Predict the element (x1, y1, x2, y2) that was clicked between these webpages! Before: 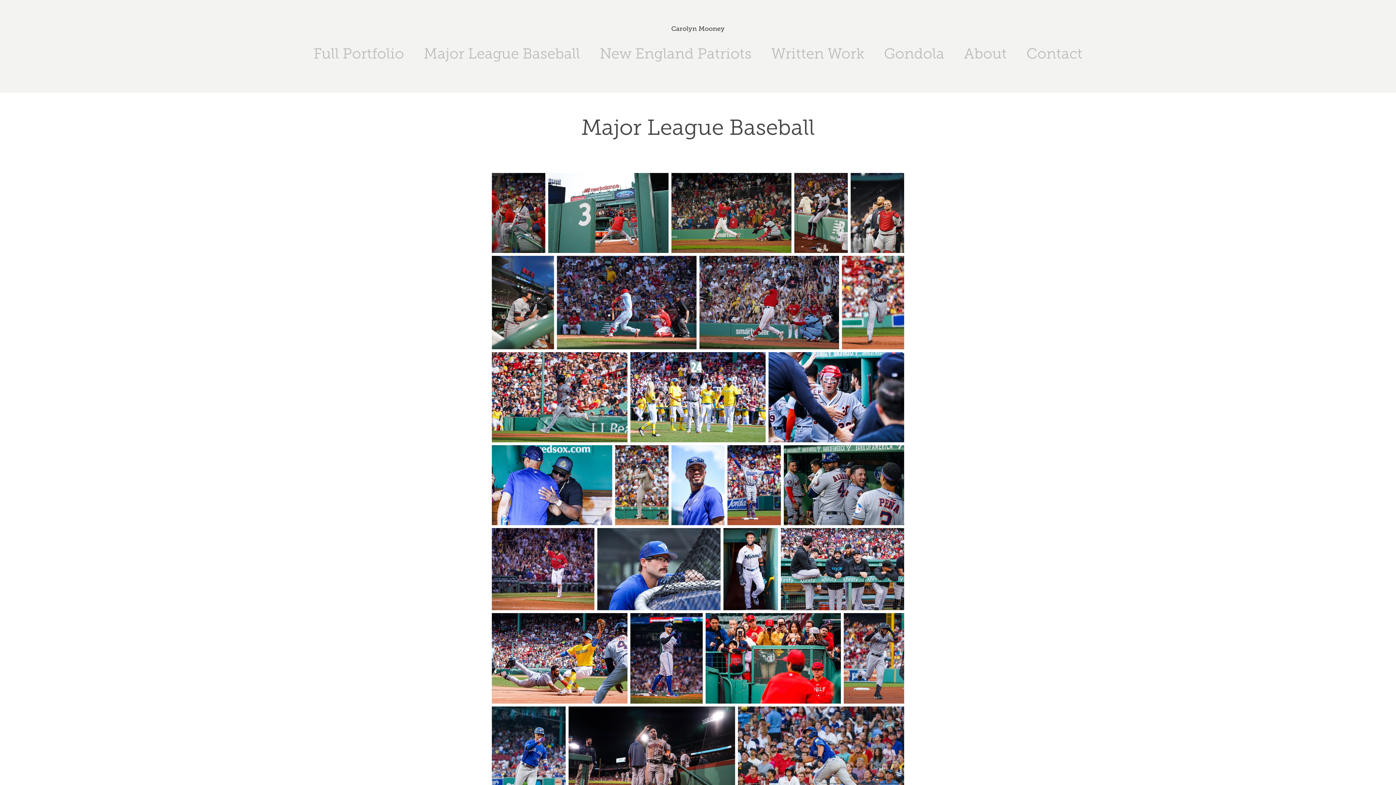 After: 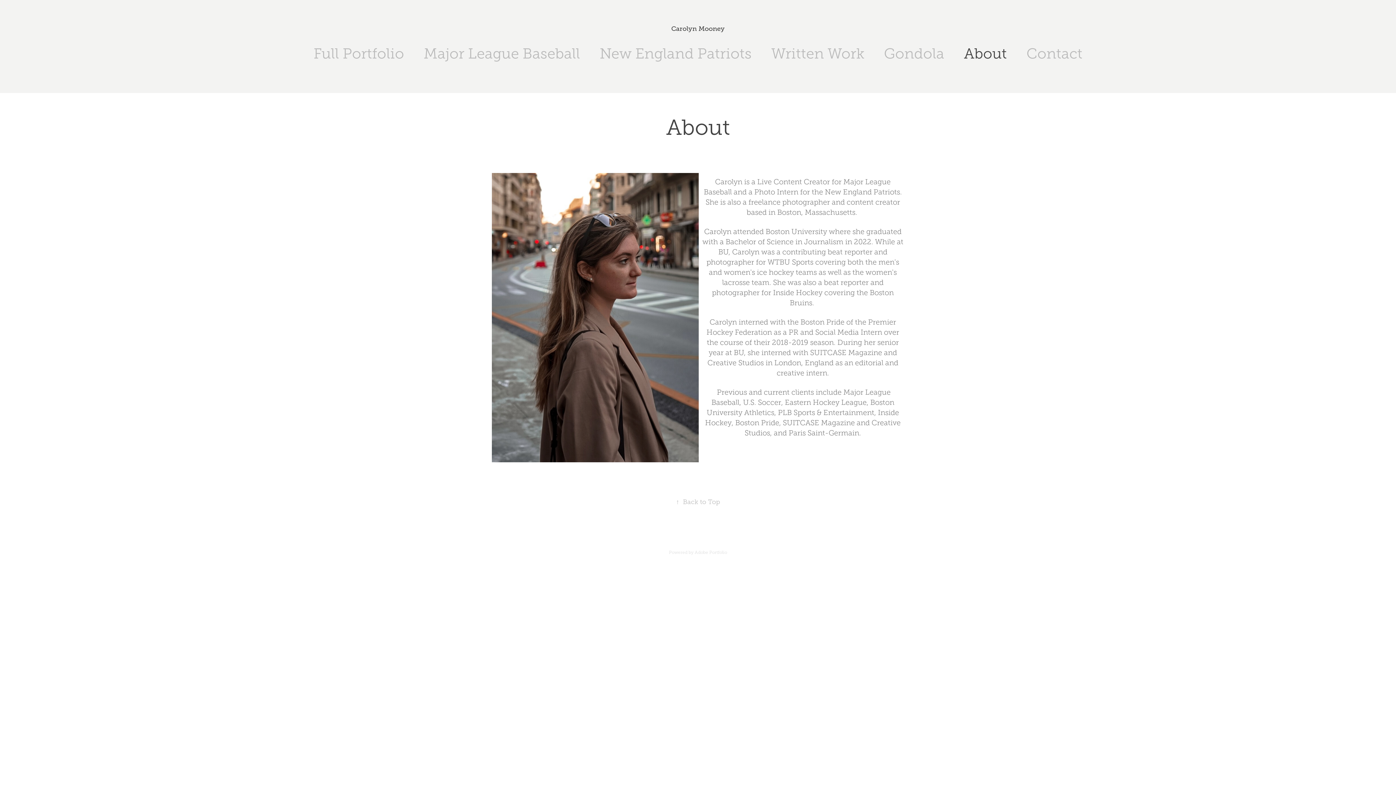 Action: label: About bbox: (964, 45, 1007, 61)